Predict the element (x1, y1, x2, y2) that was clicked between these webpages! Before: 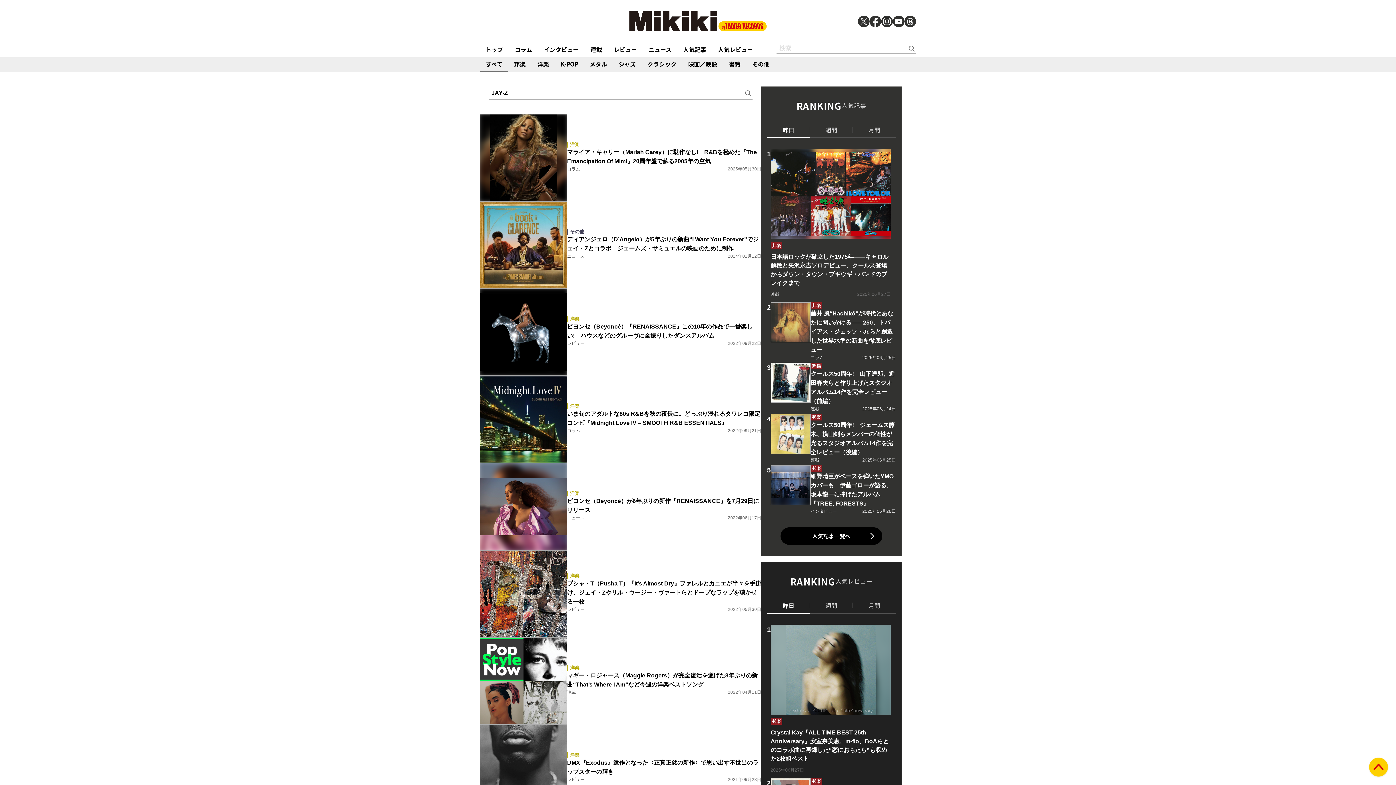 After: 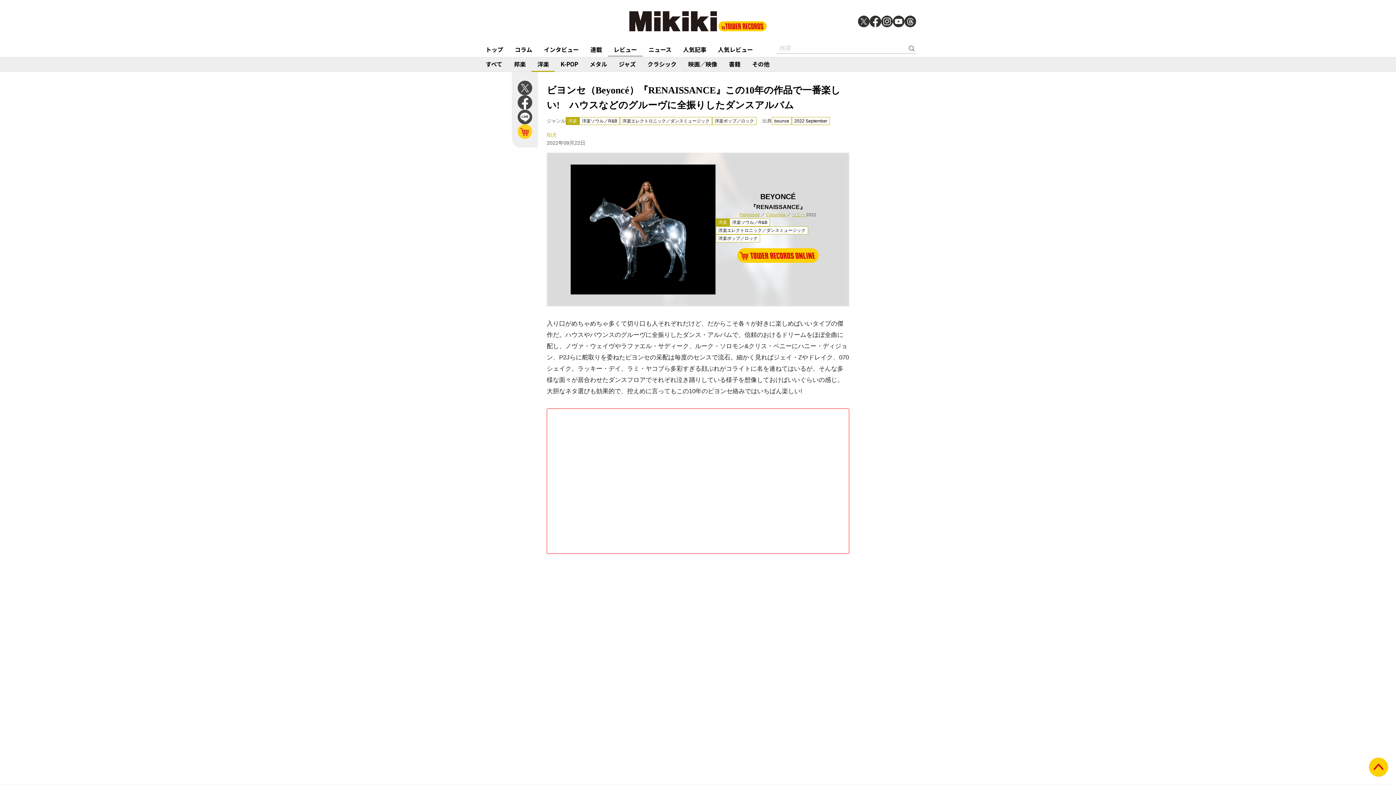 Action: bbox: (480, 288, 761, 376) label: 洋楽
ビヨンセ（Beyoncé）『RENAISSANCE』この10年の作品で一番楽しい!　ハウスなどのグルーヴに全振りしたダンスアルバム
レビュー
2022年09月22日